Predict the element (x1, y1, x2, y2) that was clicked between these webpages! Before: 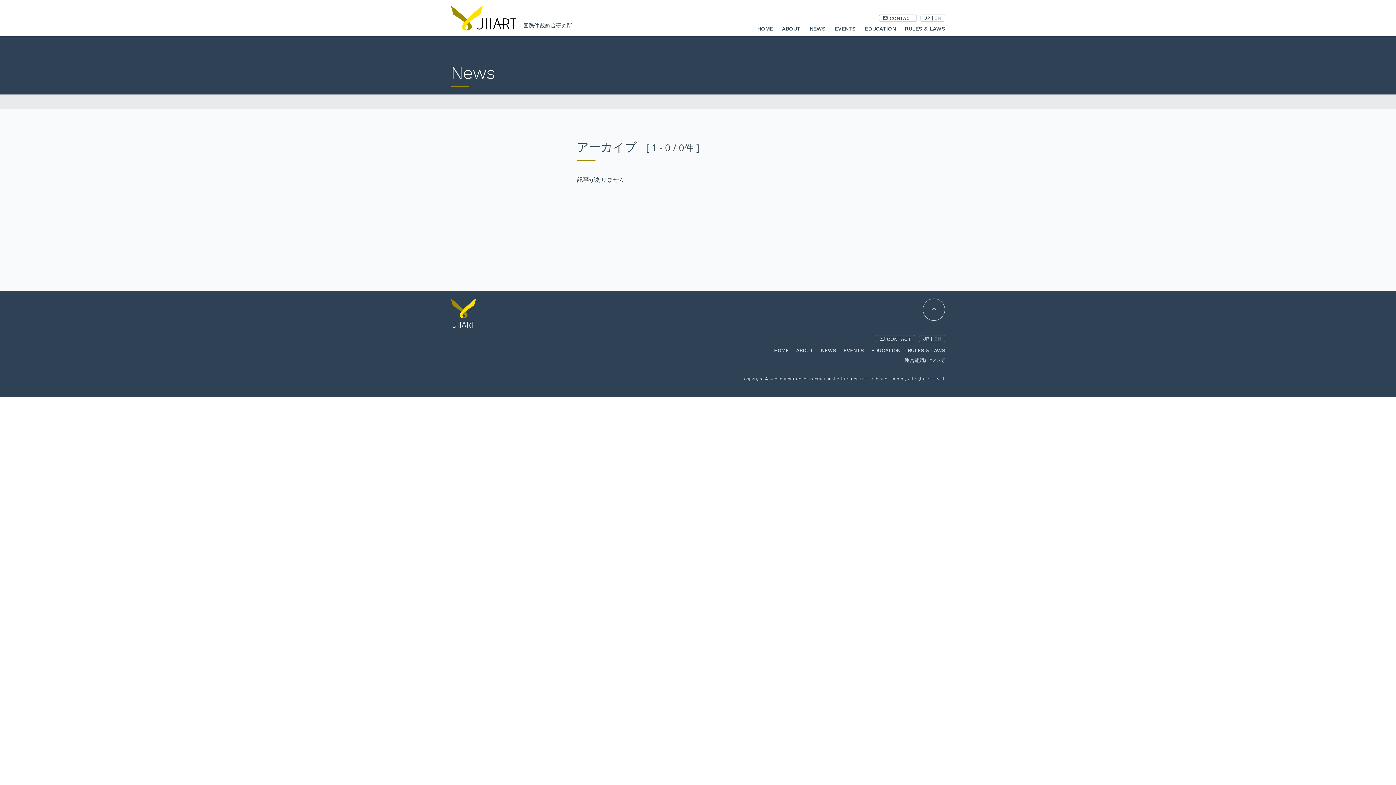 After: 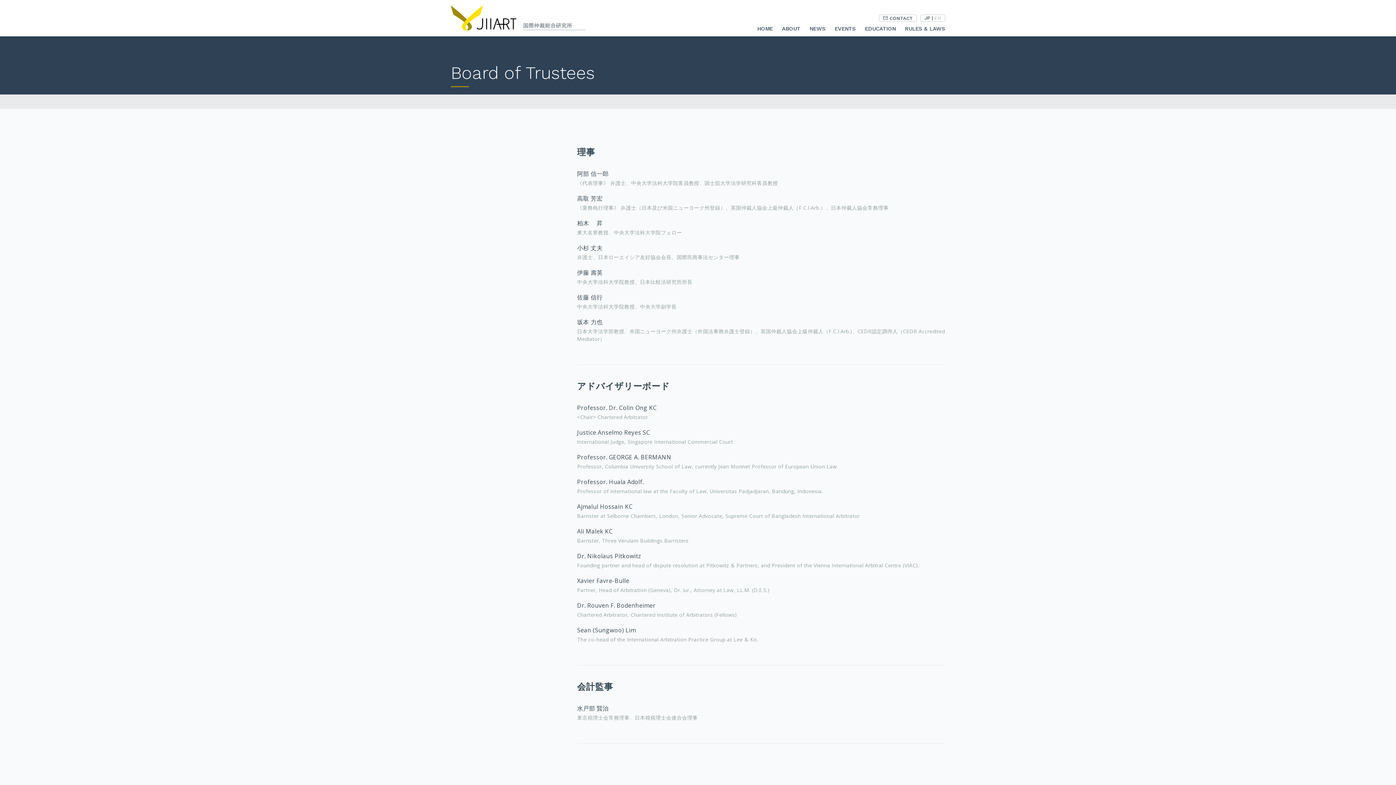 Action: bbox: (904, 356, 945, 364) label: 運営組織について